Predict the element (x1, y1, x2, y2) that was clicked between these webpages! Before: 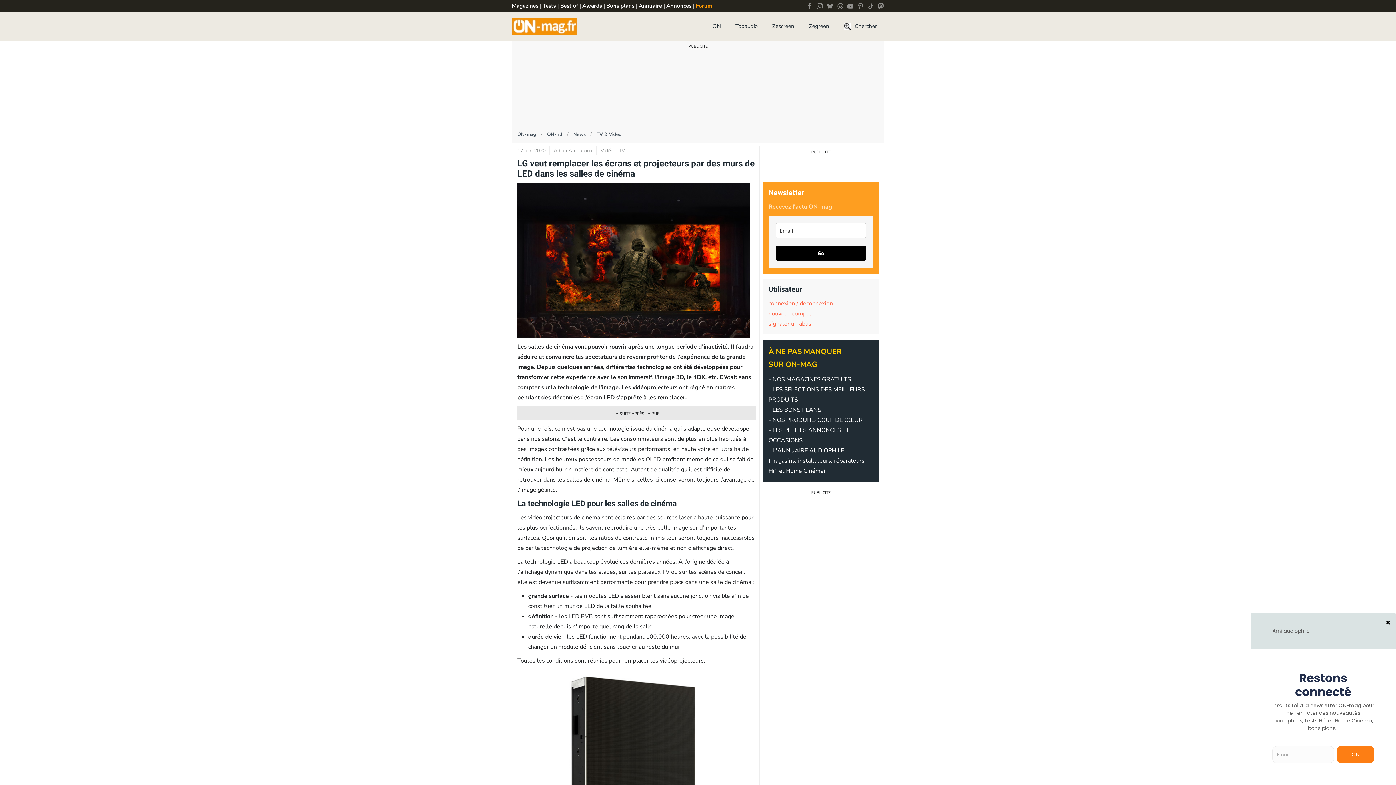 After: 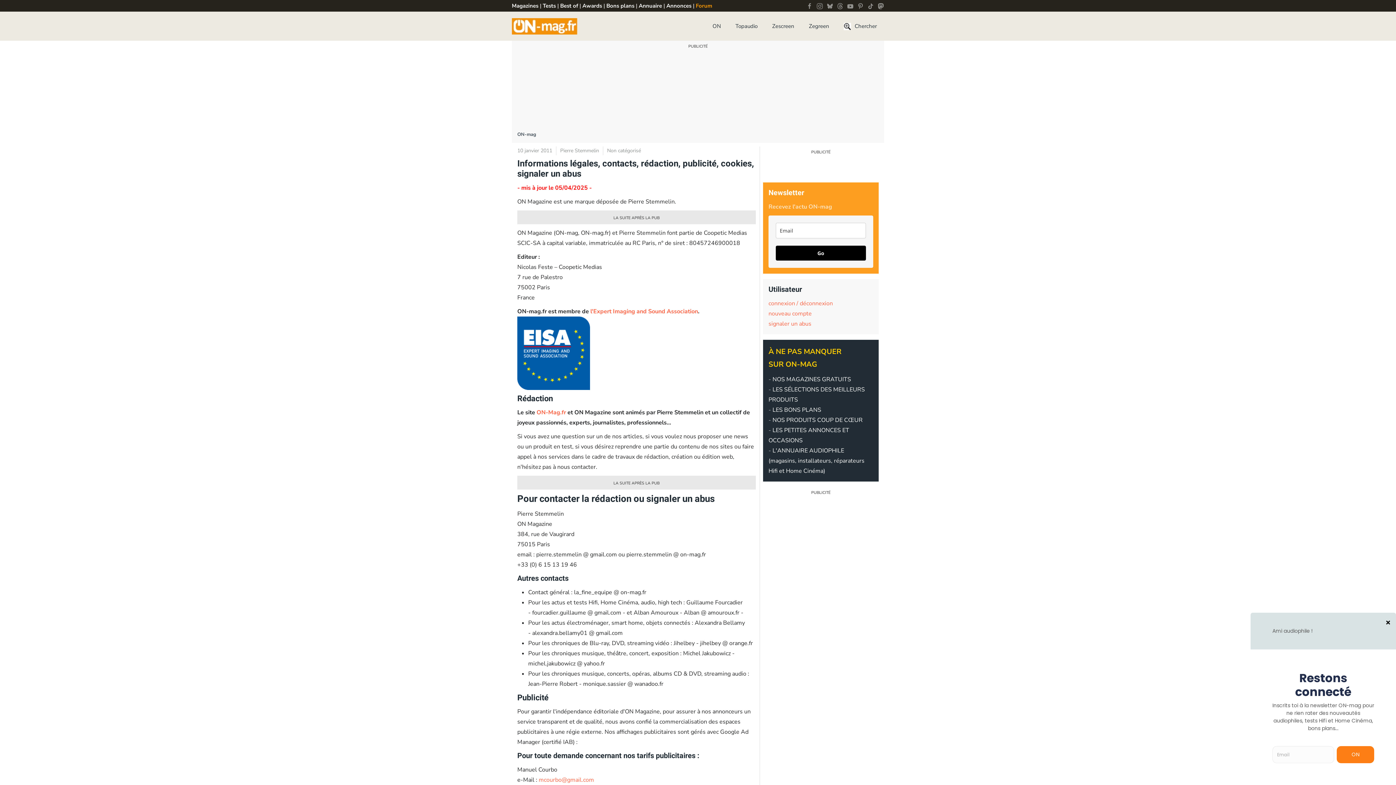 Action: bbox: (768, 320, 811, 328) label: signaler un abus